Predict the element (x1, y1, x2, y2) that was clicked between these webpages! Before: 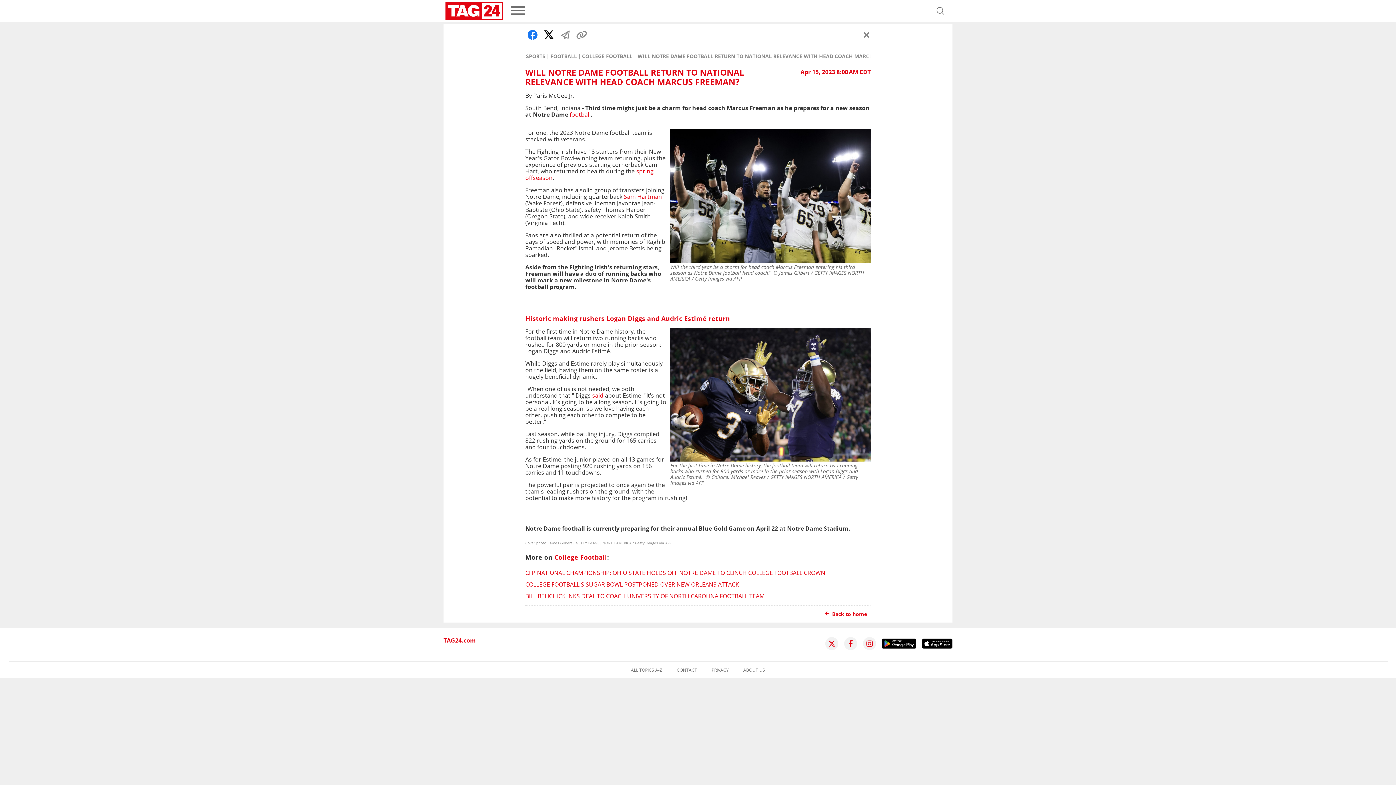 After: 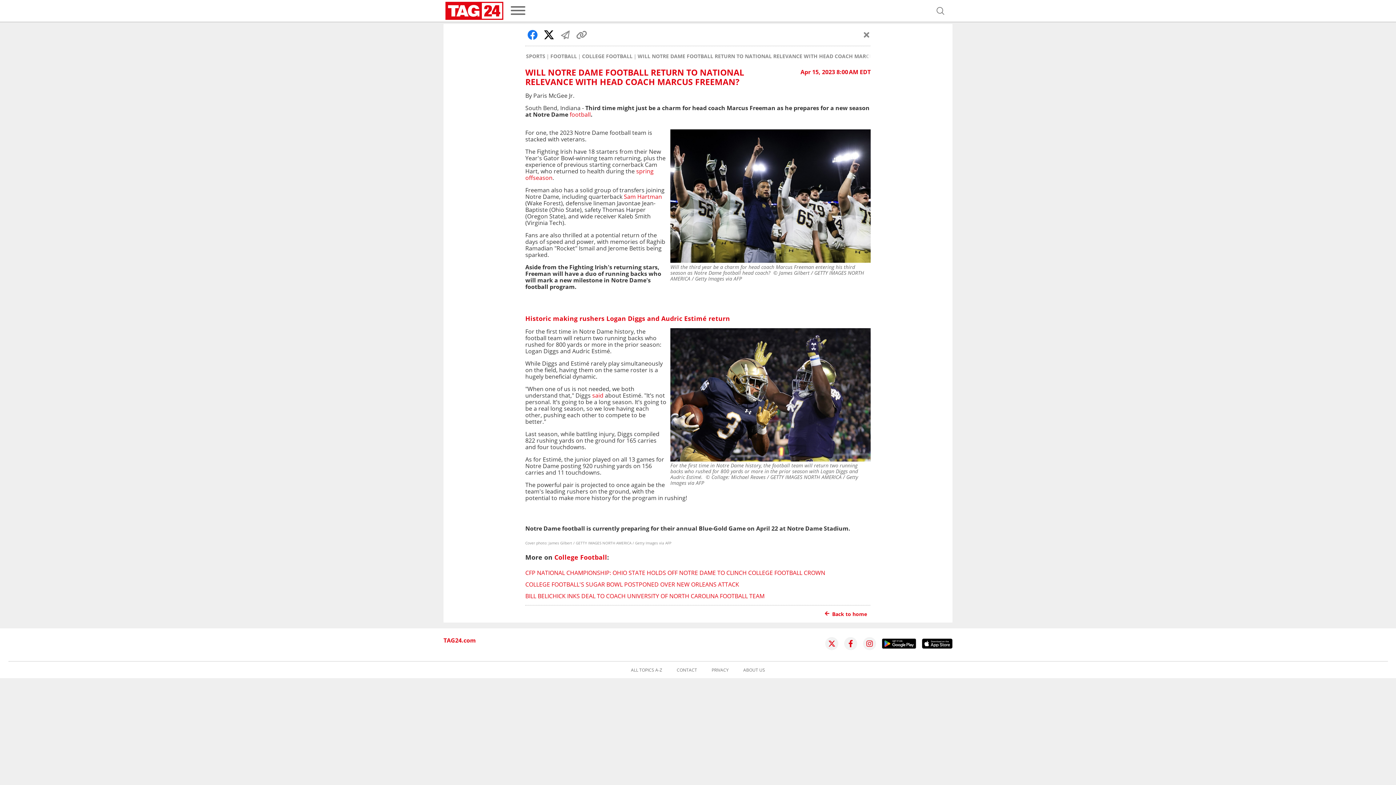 Action: bbox: (882, 638, 916, 648)